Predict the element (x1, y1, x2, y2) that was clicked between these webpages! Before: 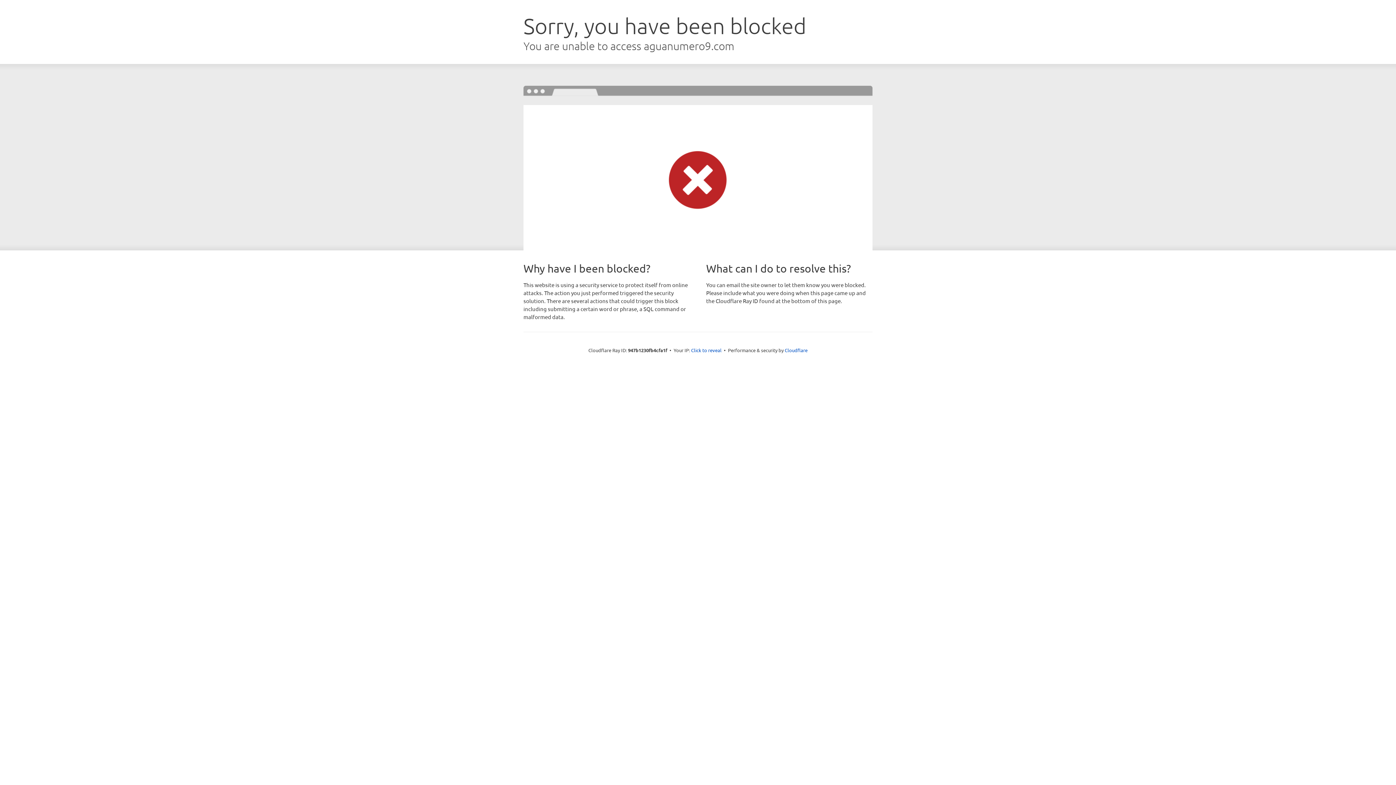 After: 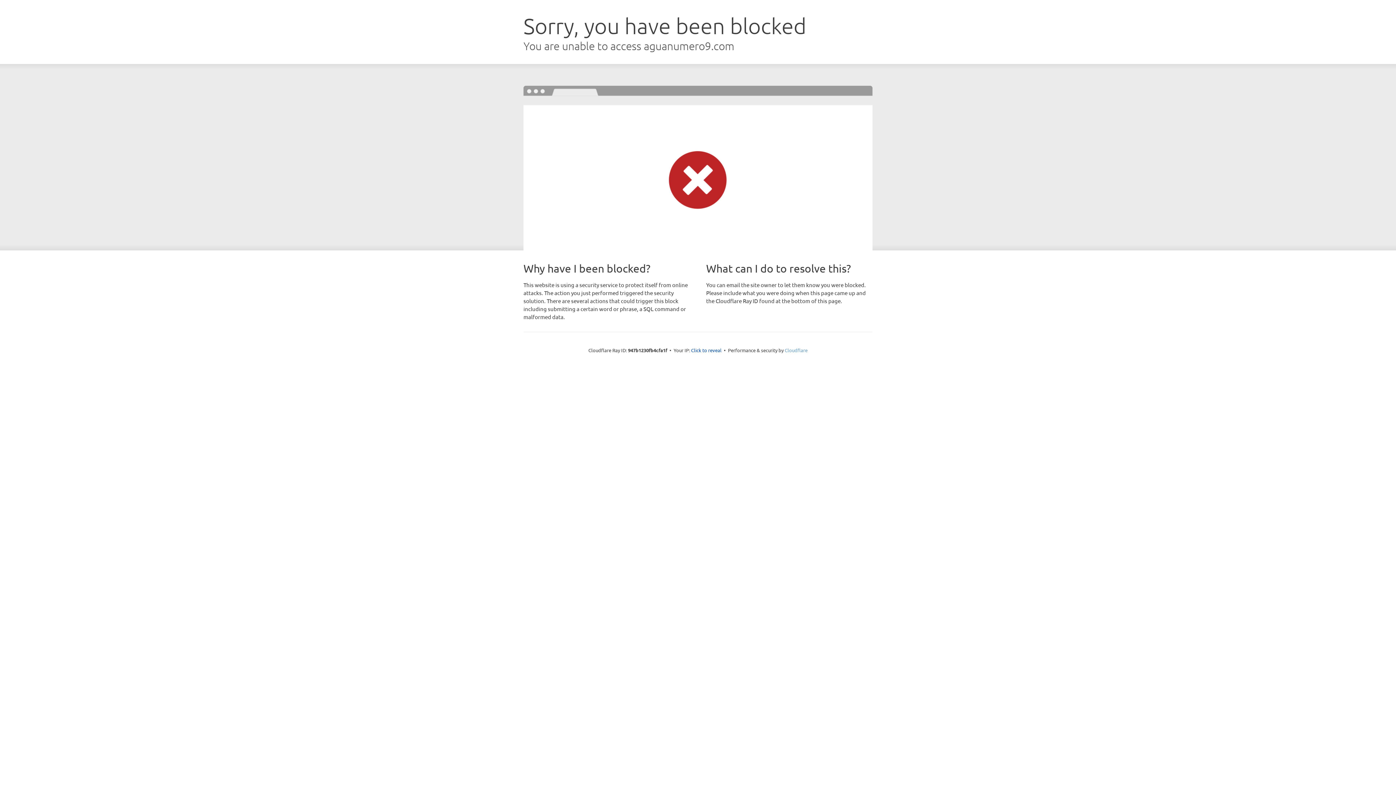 Action: bbox: (784, 347, 807, 353) label: Cloudflare